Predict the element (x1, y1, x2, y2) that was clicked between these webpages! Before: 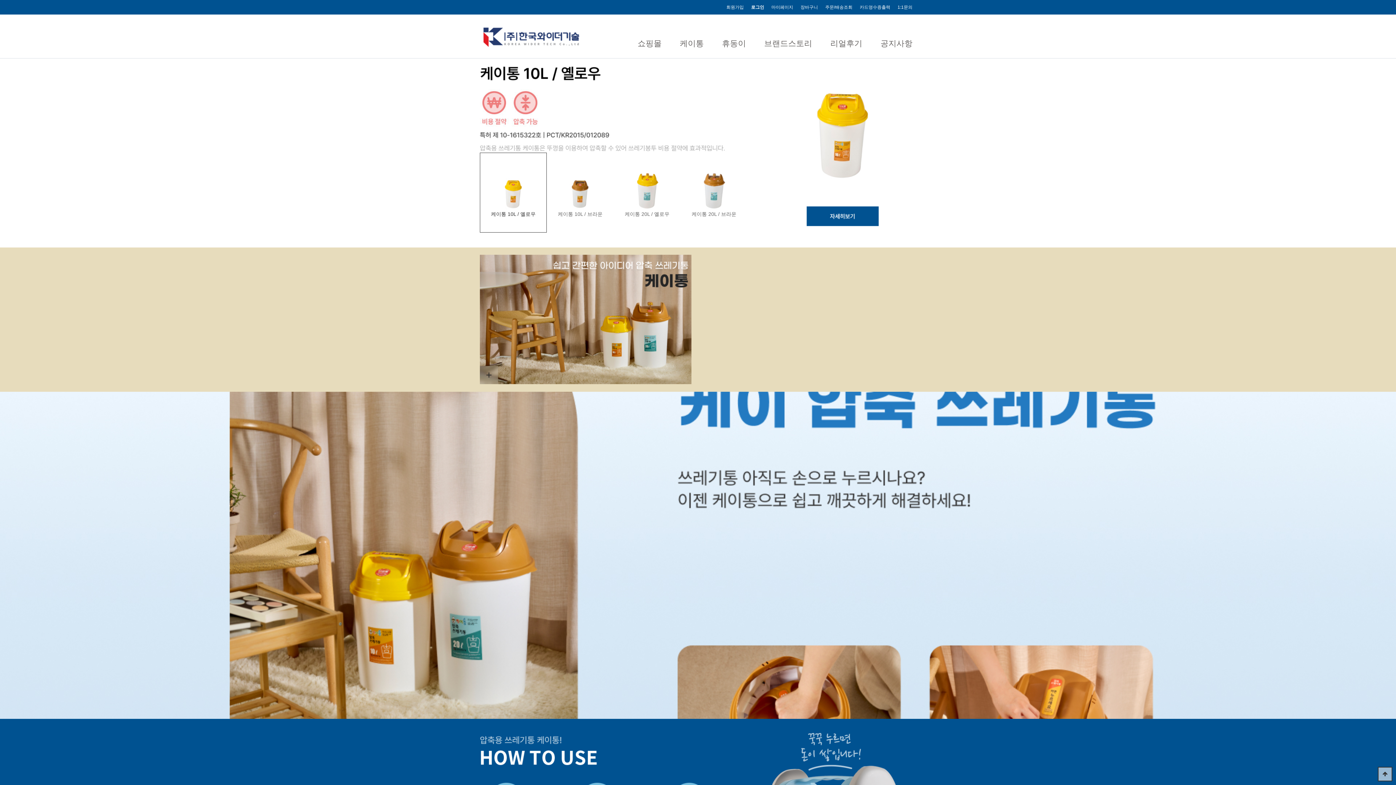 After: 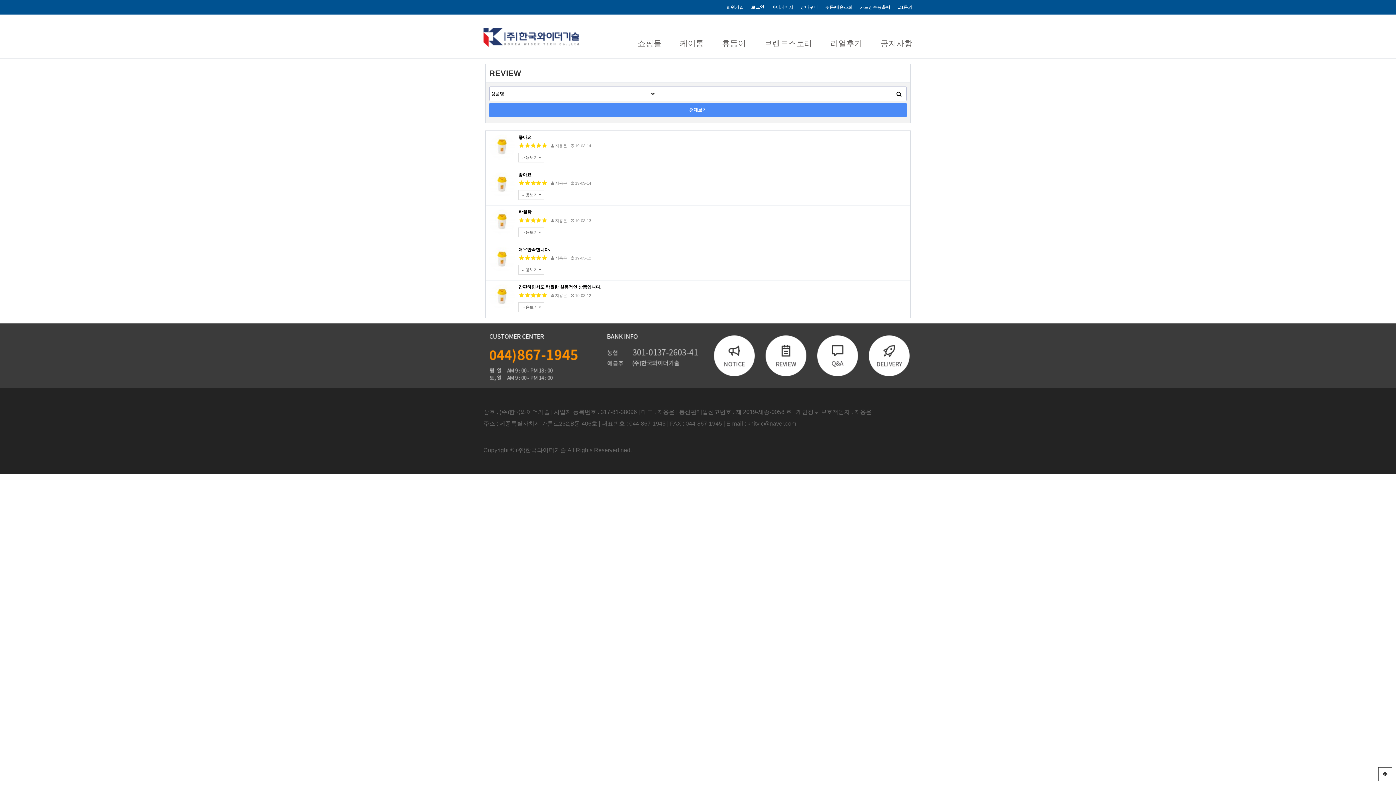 Action: bbox: (830, 38, 862, 48) label: 리얼후기